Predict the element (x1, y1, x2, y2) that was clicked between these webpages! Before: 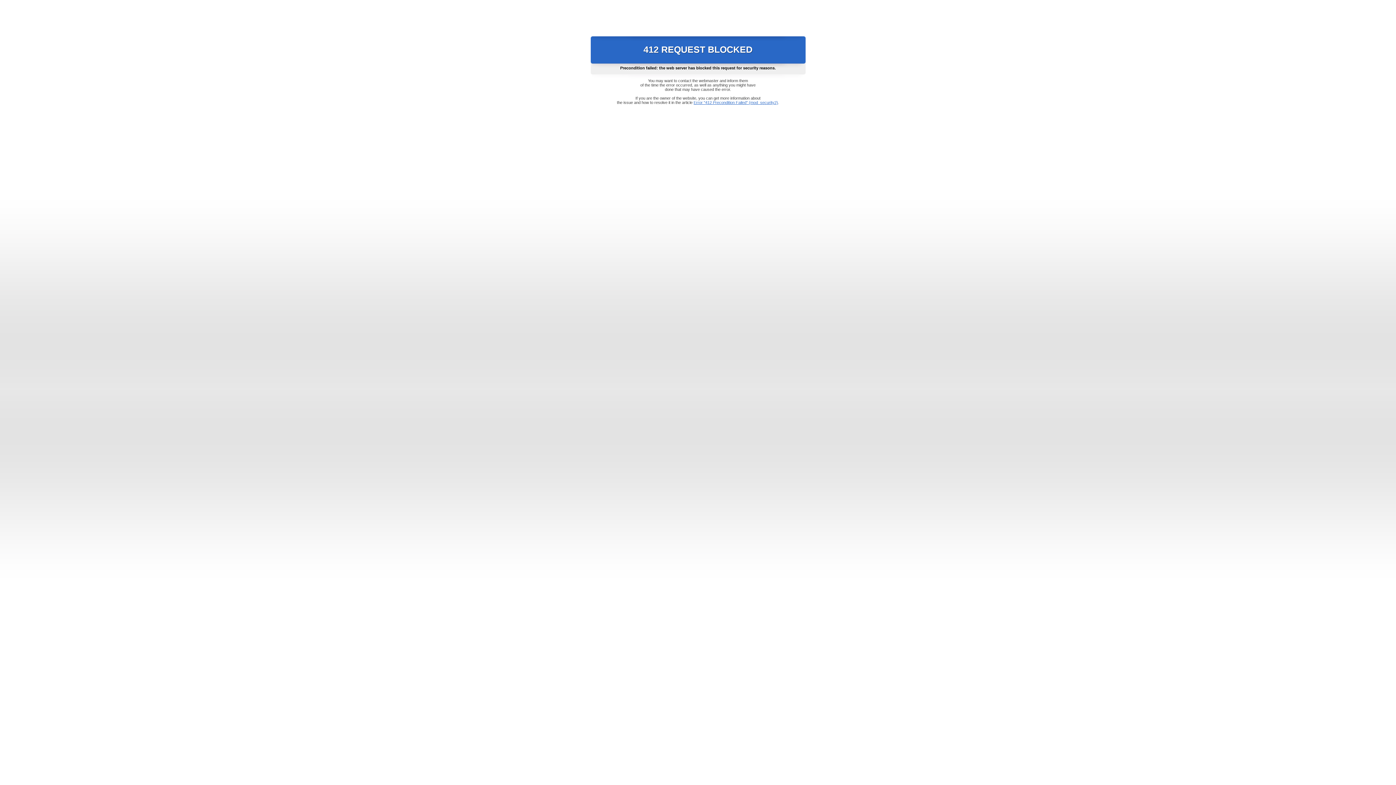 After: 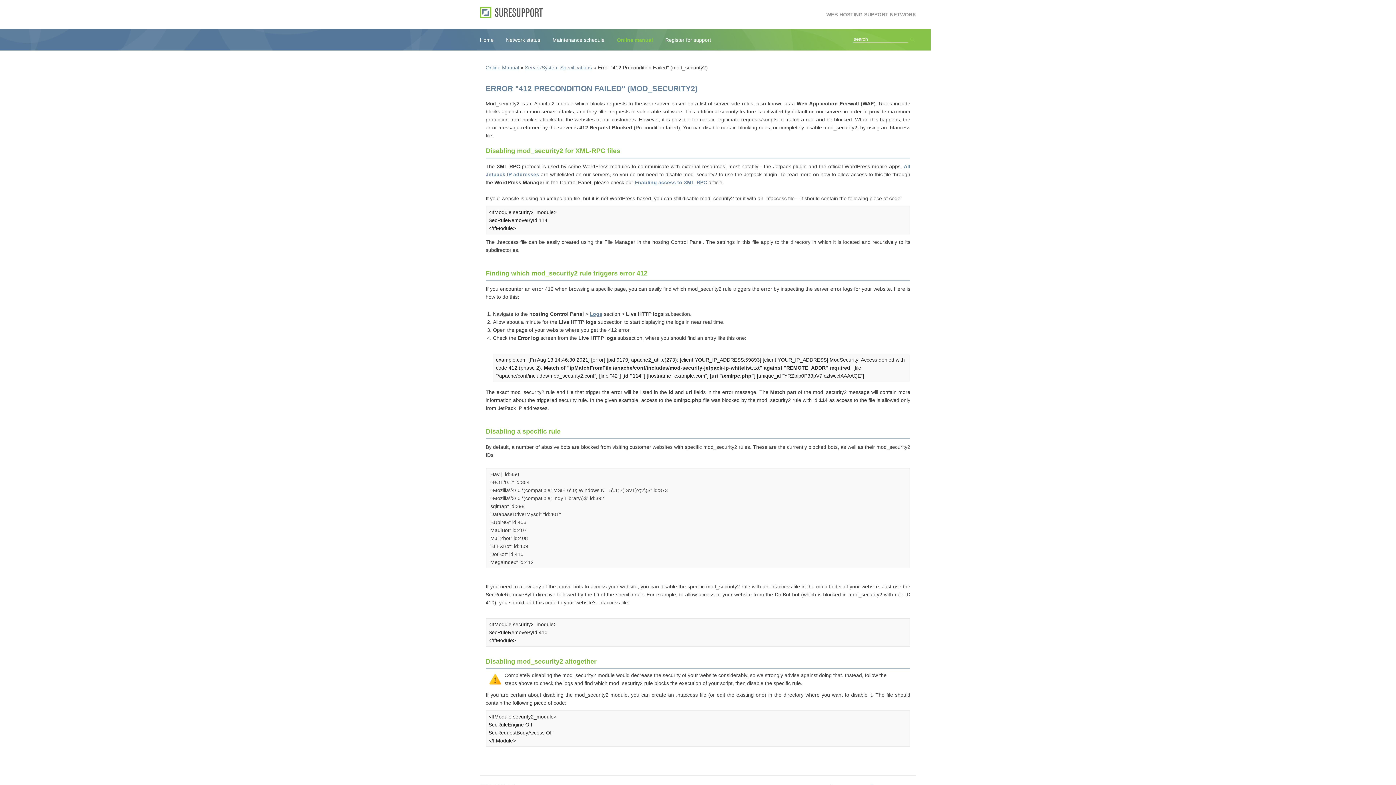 Action: label: Error "412 Precondition Failed" (mod_security2) bbox: (693, 100, 778, 104)